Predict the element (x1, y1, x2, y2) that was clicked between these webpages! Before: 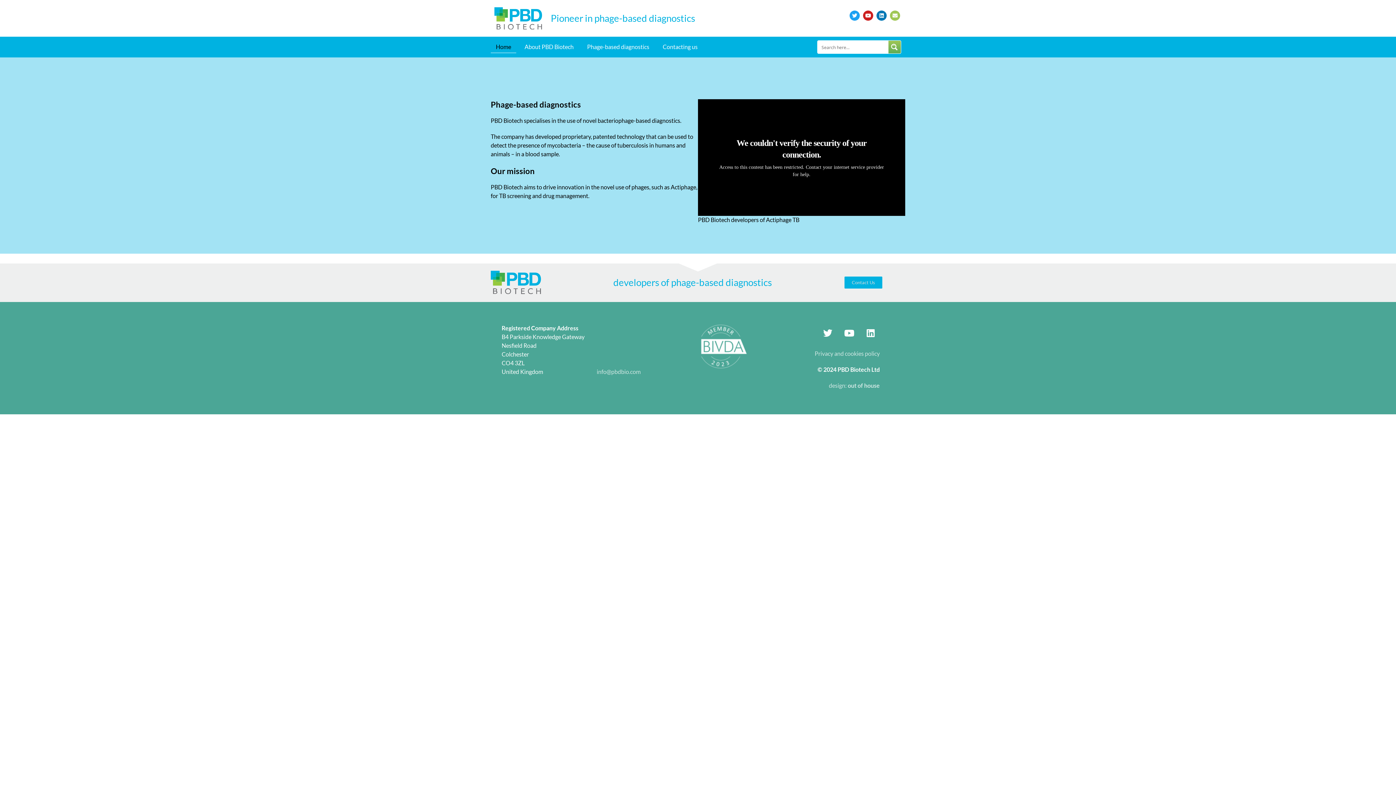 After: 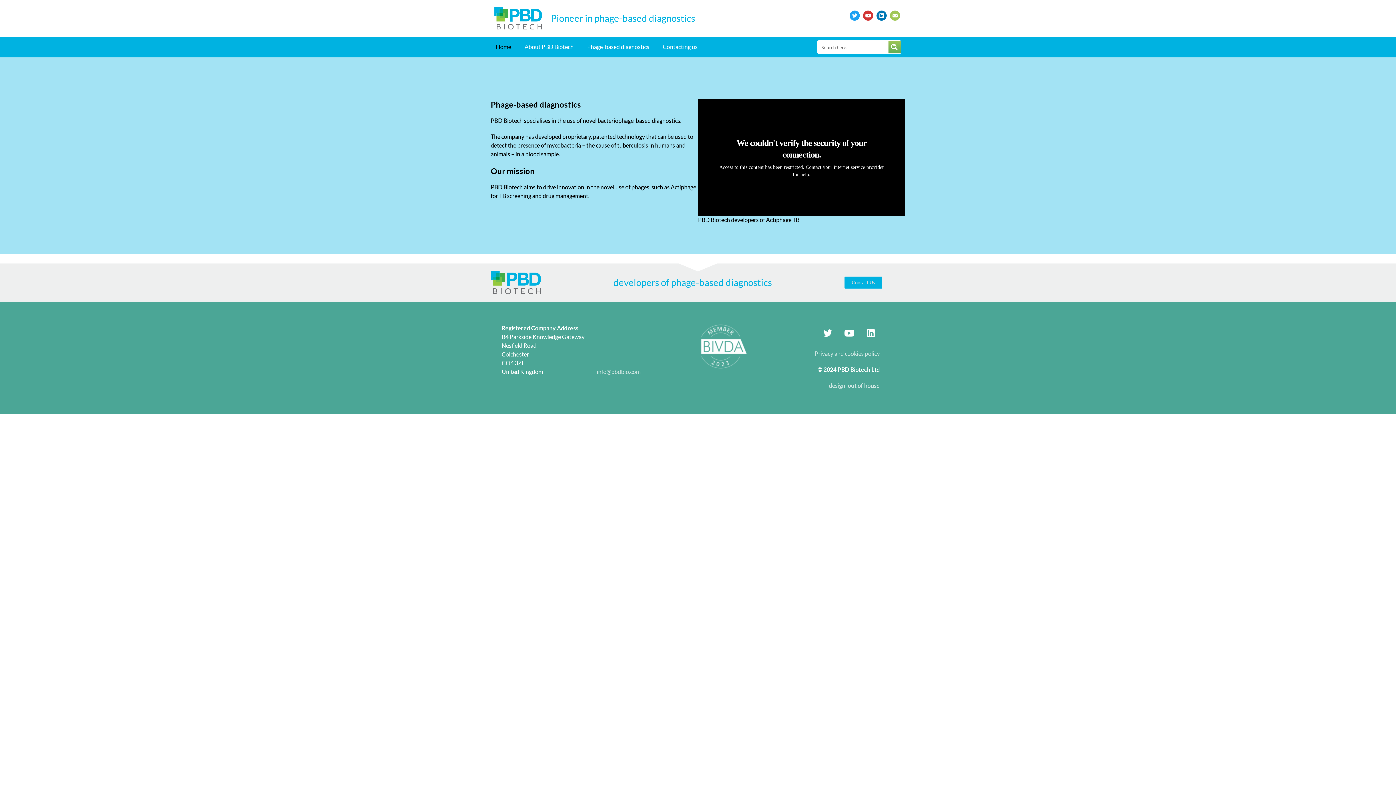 Action: label: Youtube bbox: (863, 10, 873, 20)